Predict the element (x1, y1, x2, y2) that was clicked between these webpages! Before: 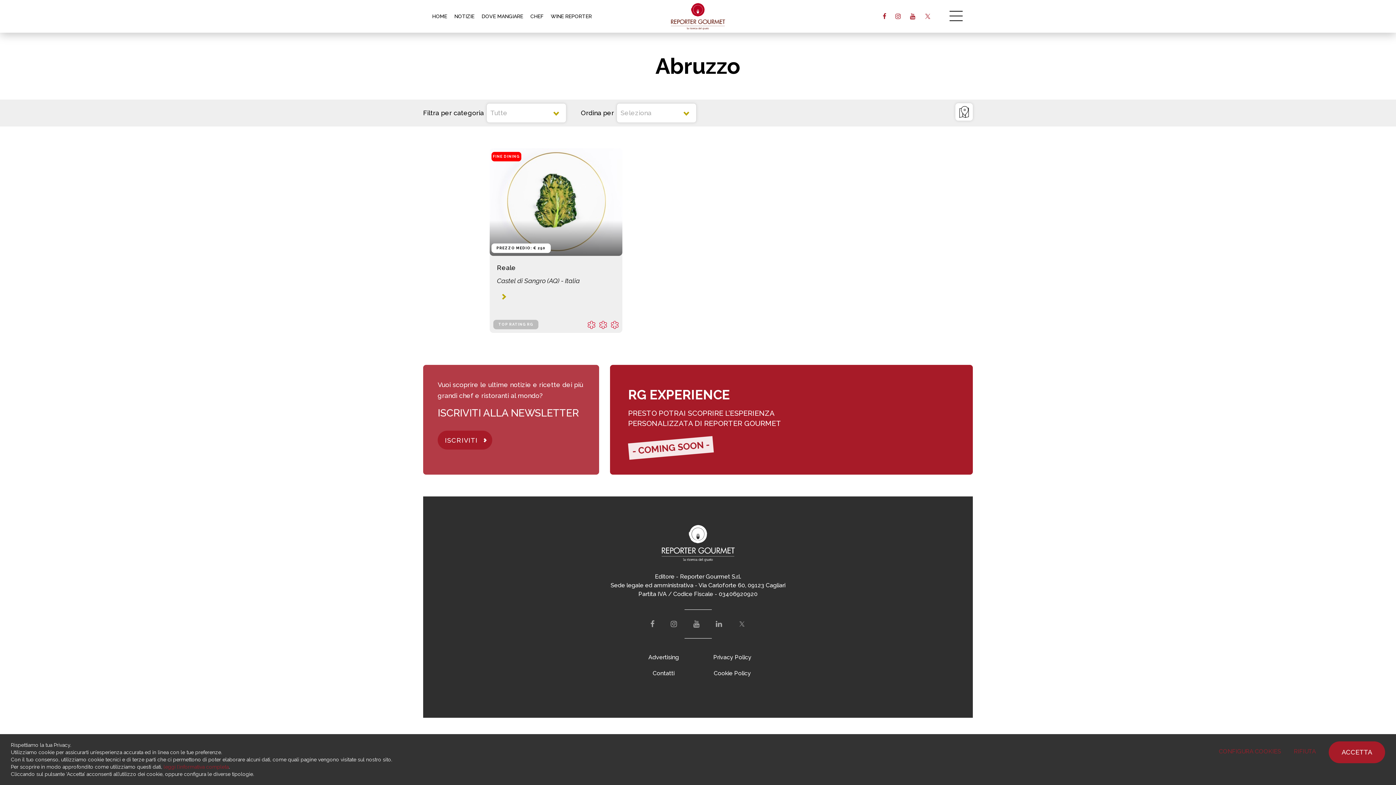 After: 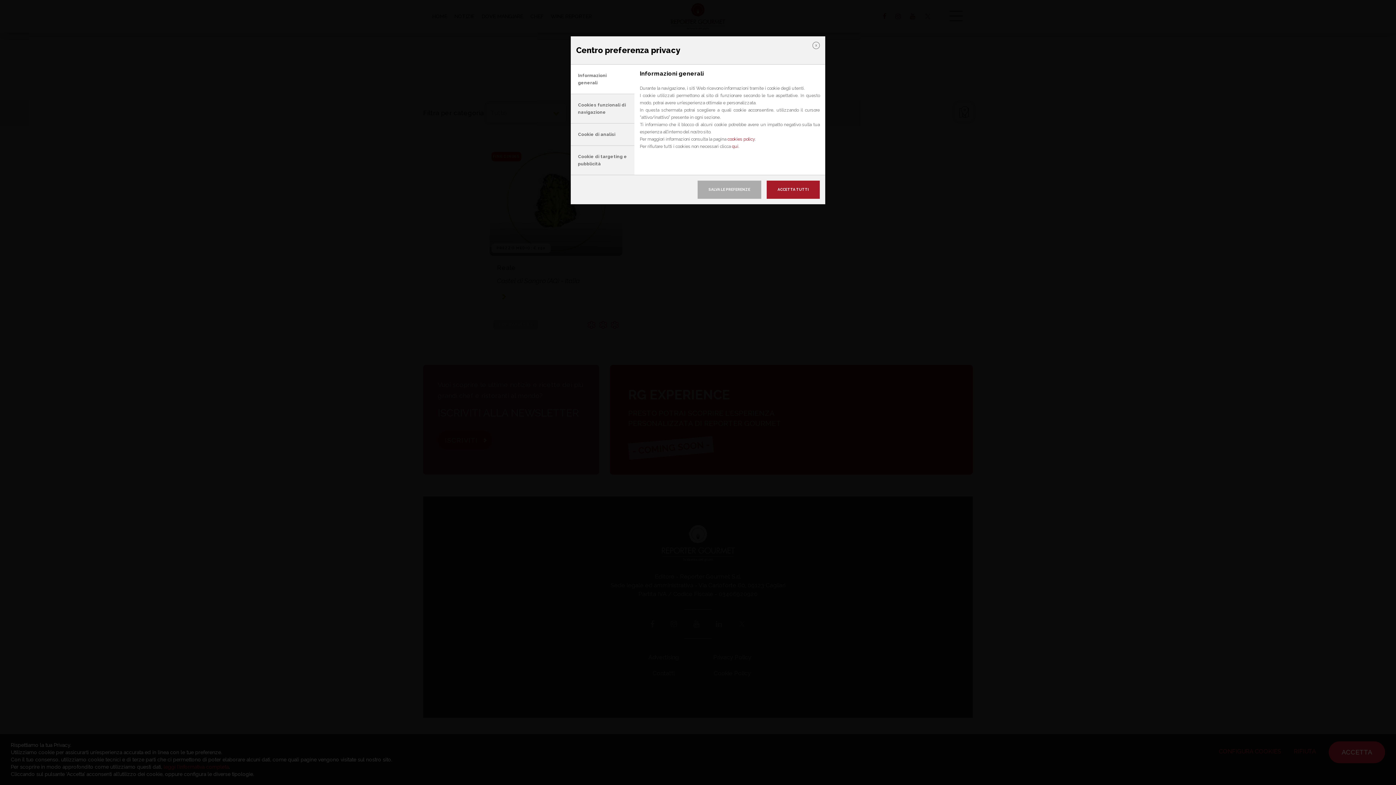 Action: label: CONFIGURA COOKIES bbox: (1213, 741, 1286, 762)